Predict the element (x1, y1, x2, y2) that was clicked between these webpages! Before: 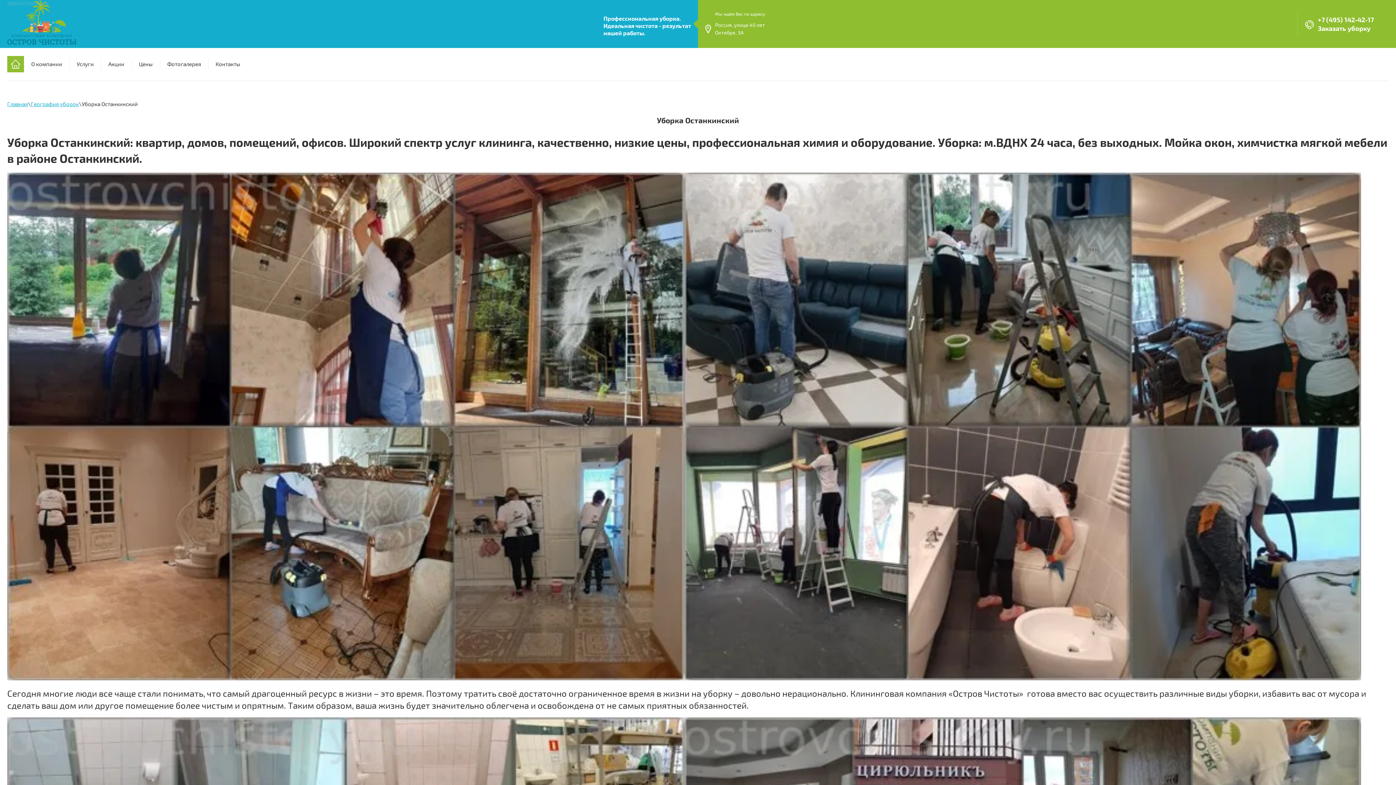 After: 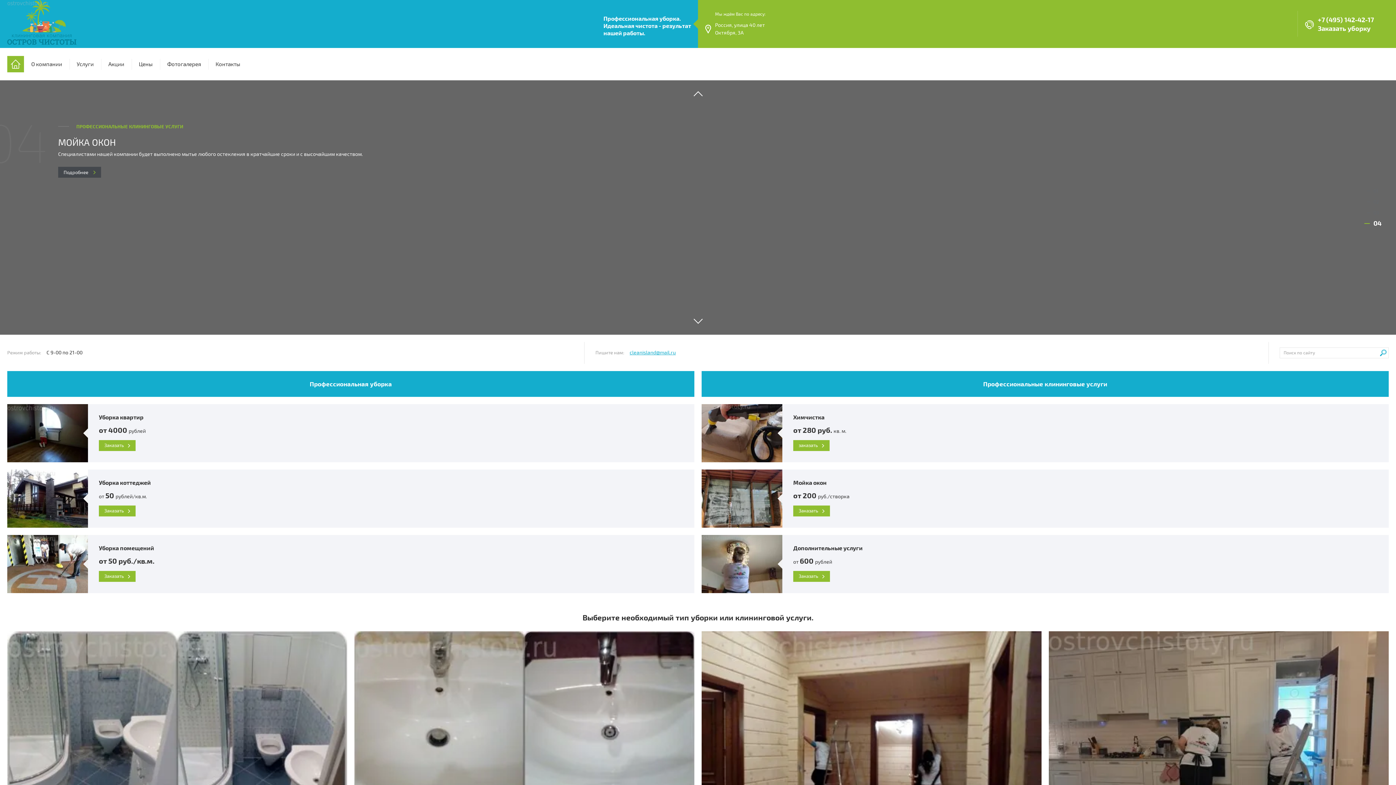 Action: bbox: (7, 100, 28, 108) label: Главная